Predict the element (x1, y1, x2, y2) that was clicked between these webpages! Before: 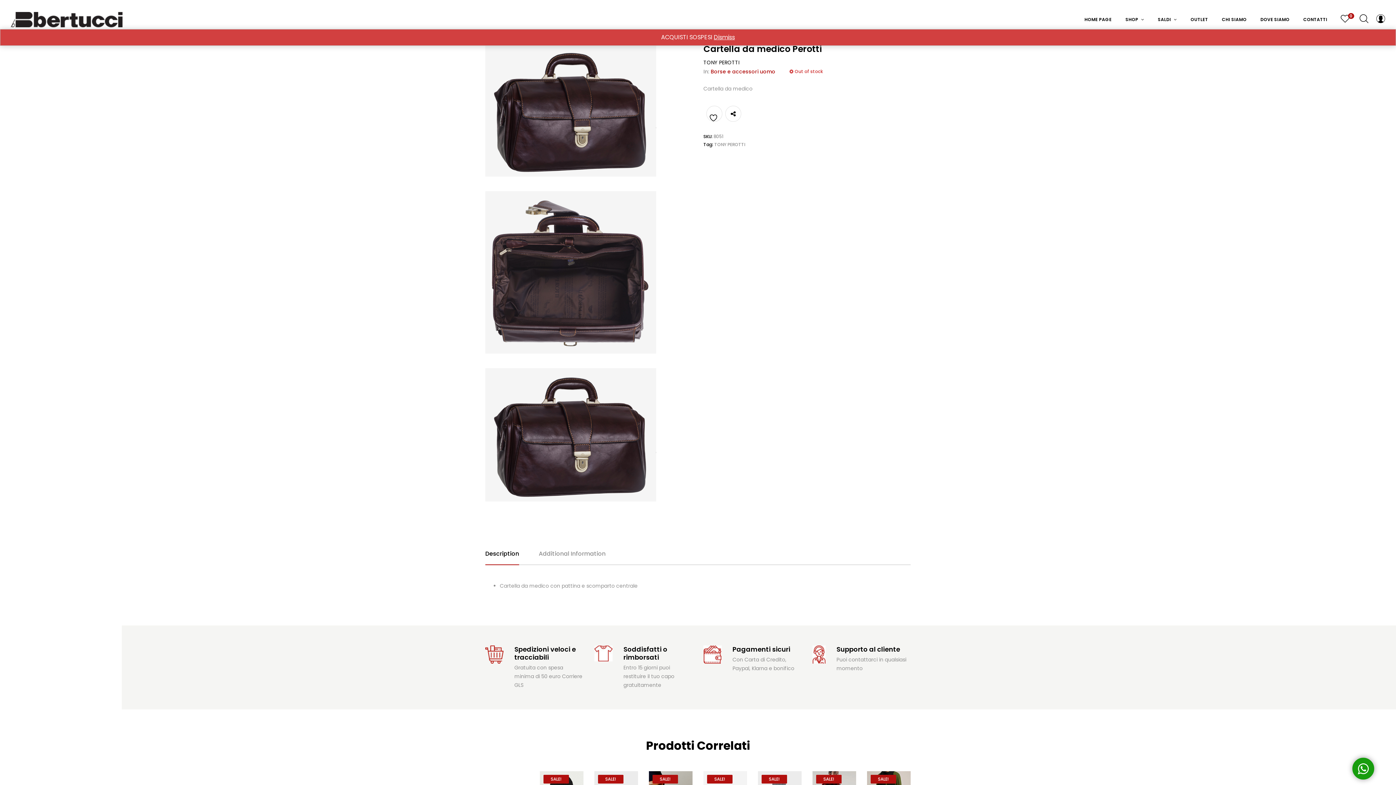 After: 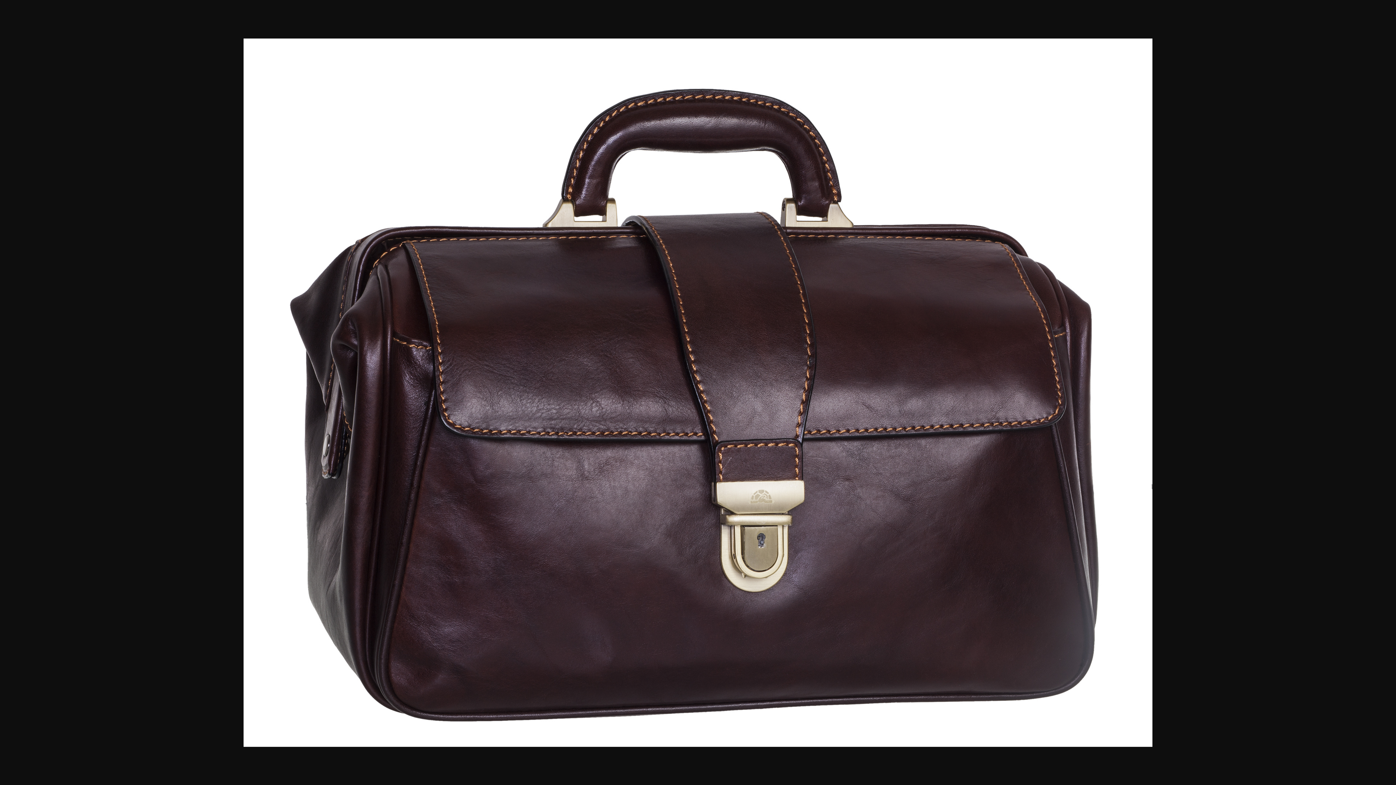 Action: bbox: (485, 44, 656, 51)